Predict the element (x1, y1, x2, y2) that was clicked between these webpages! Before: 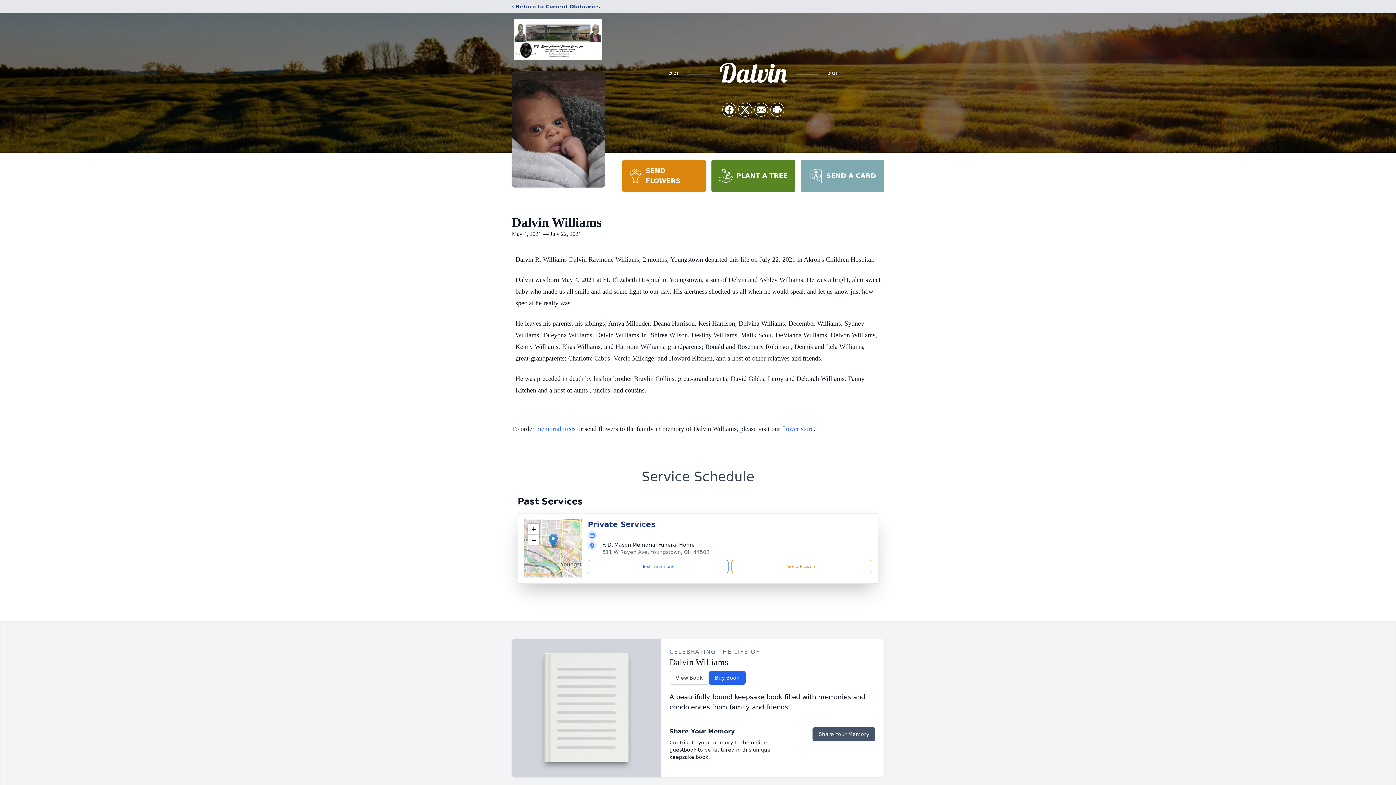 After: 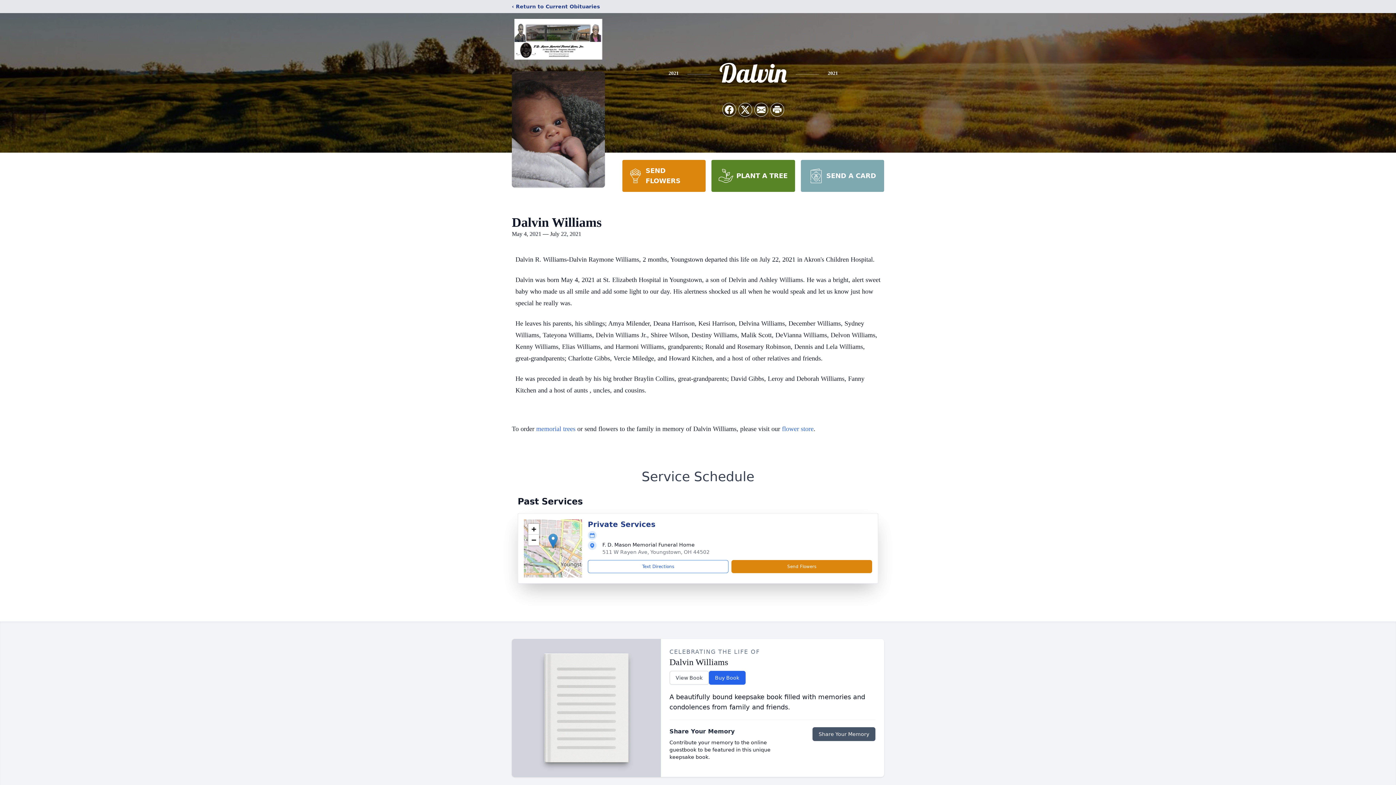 Action: bbox: (731, 560, 872, 573) label: Send Flowers